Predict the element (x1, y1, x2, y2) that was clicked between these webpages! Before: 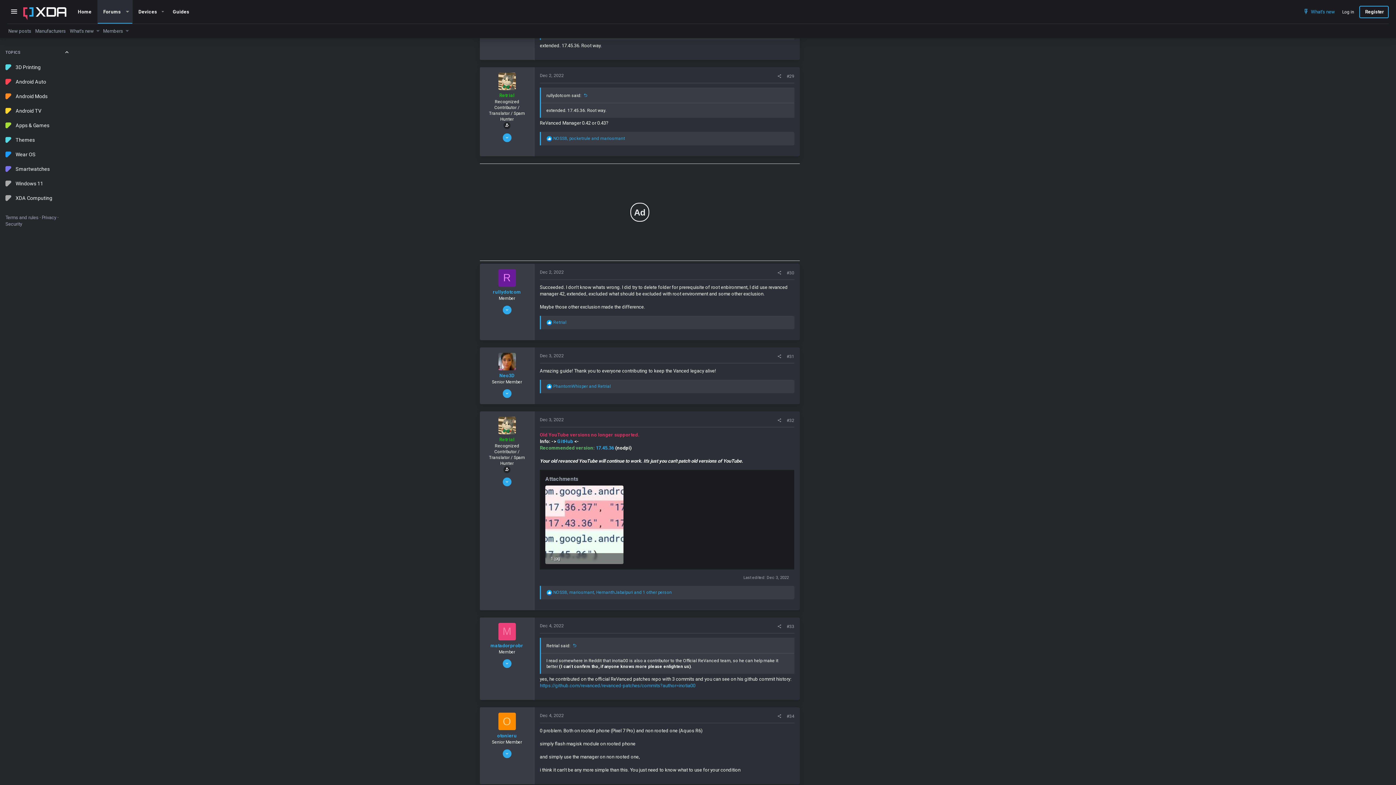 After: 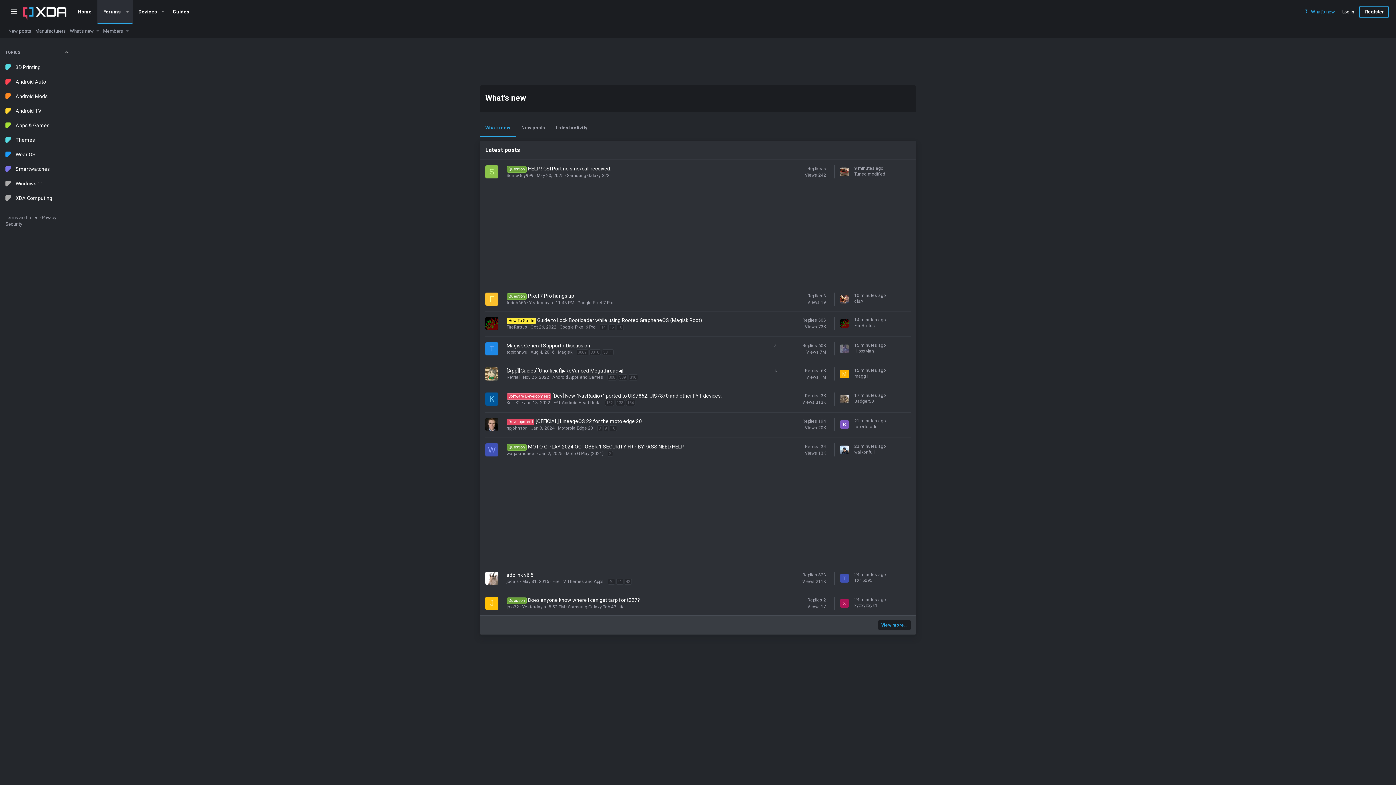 Action: bbox: (1300, 4, 1338, 19) label: What's new